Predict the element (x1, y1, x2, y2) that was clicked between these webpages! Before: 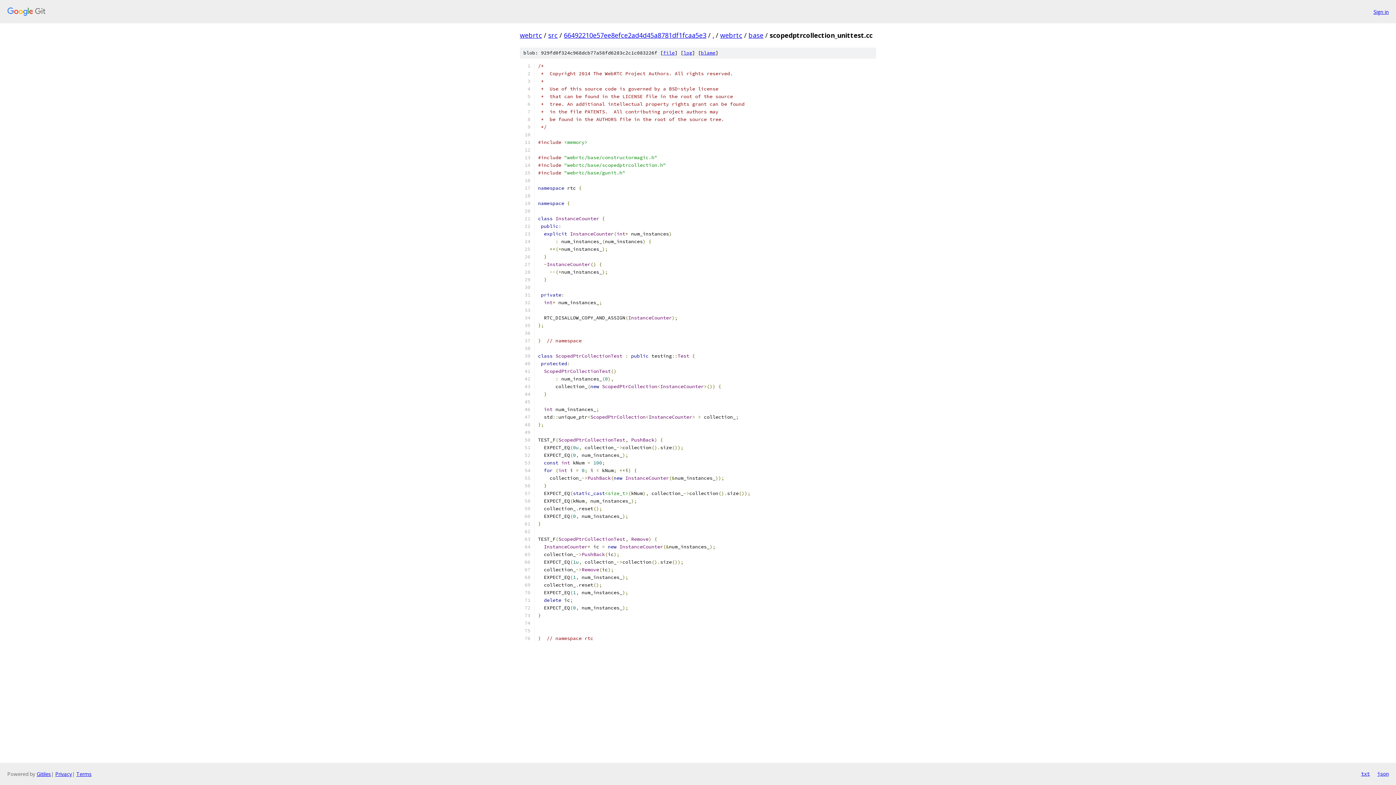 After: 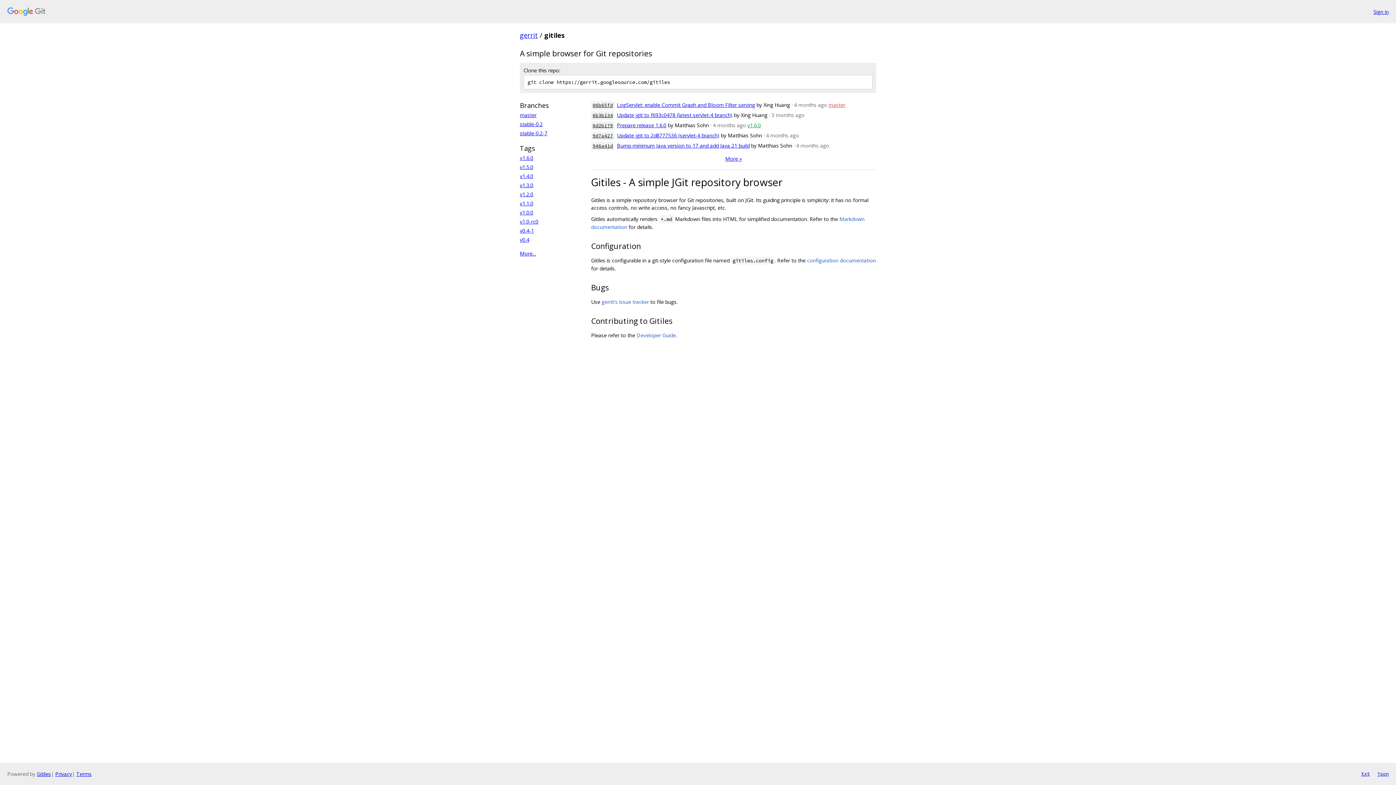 Action: bbox: (36, 770, 50, 777) label: Gitiles